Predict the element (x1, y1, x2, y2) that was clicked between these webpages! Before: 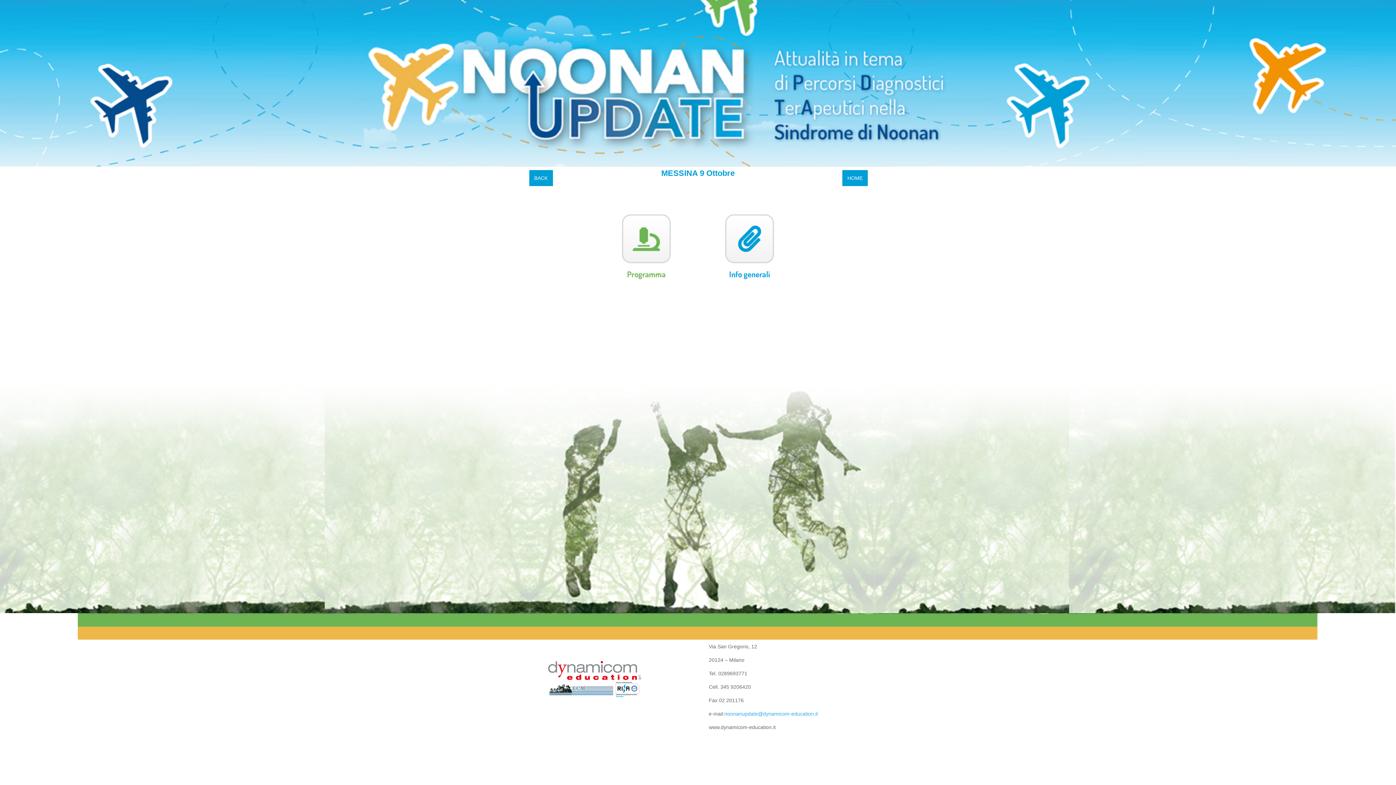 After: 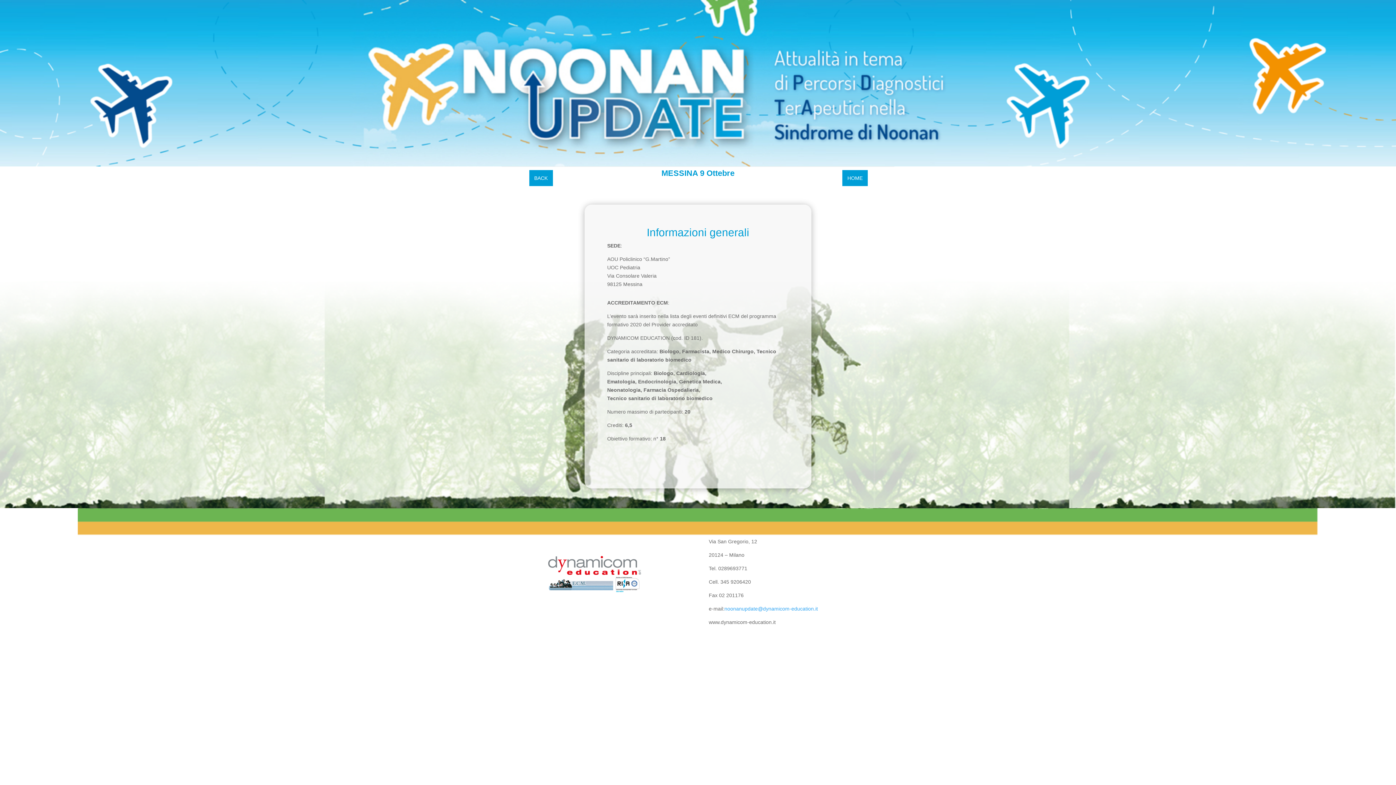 Action: bbox: (725, 214, 774, 279)